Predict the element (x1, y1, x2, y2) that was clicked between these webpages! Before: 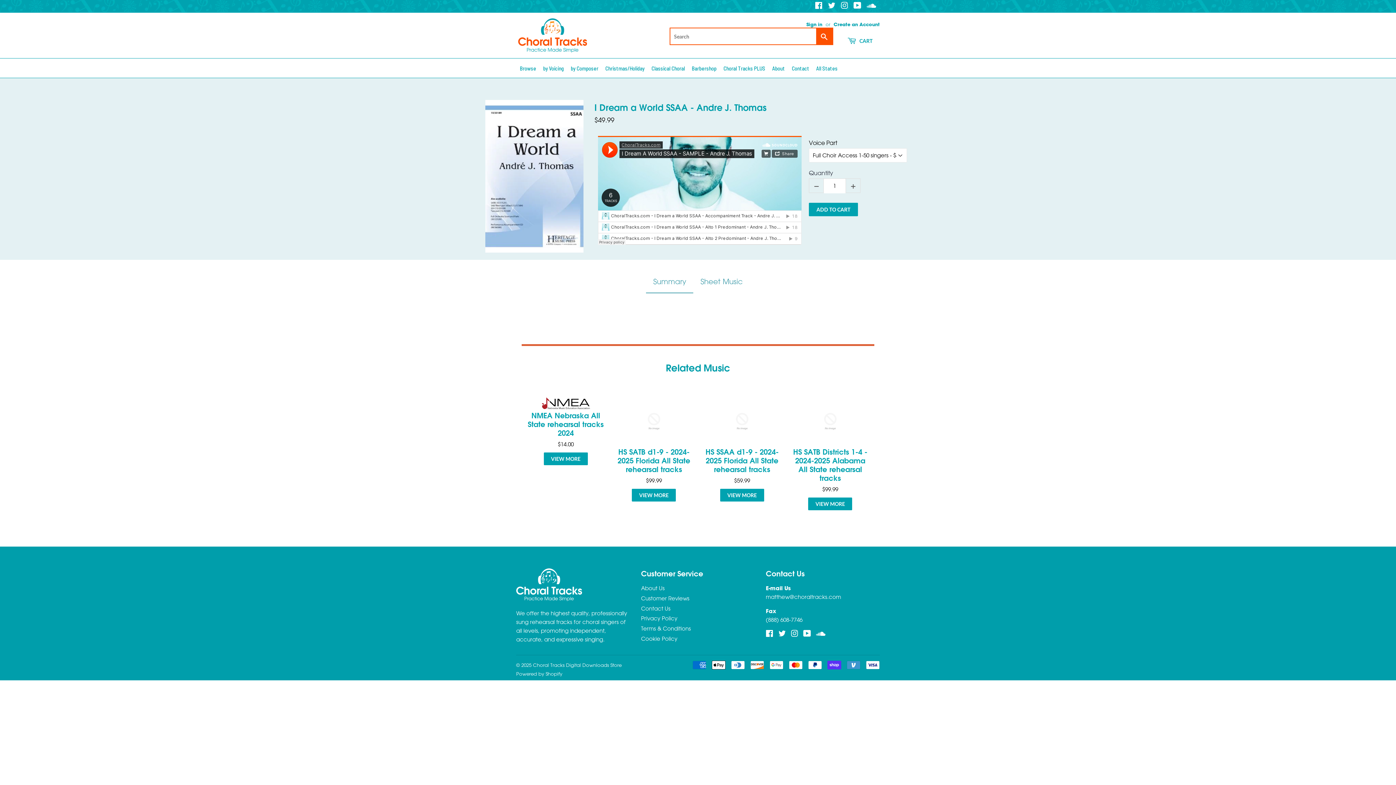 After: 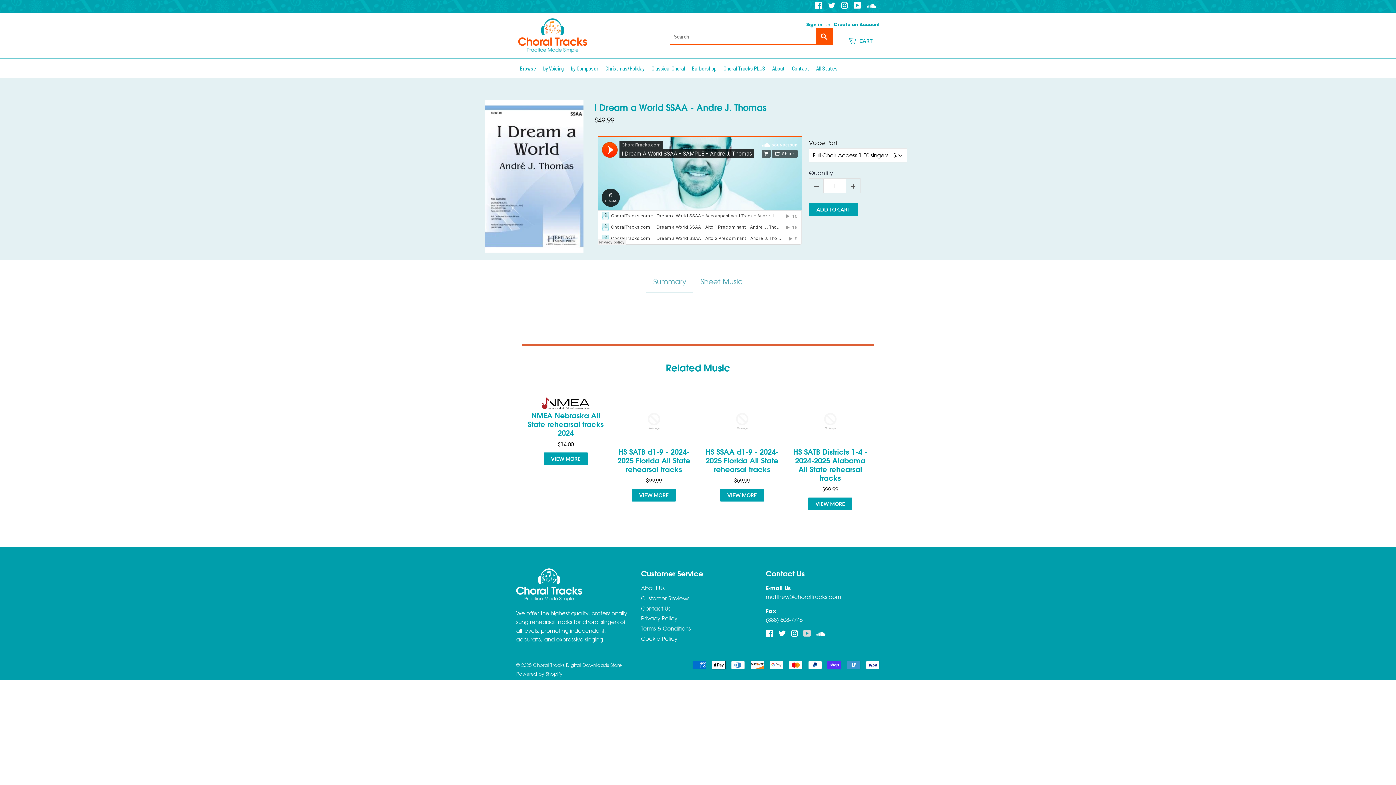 Action: bbox: (803, 631, 811, 638) label: YouTube